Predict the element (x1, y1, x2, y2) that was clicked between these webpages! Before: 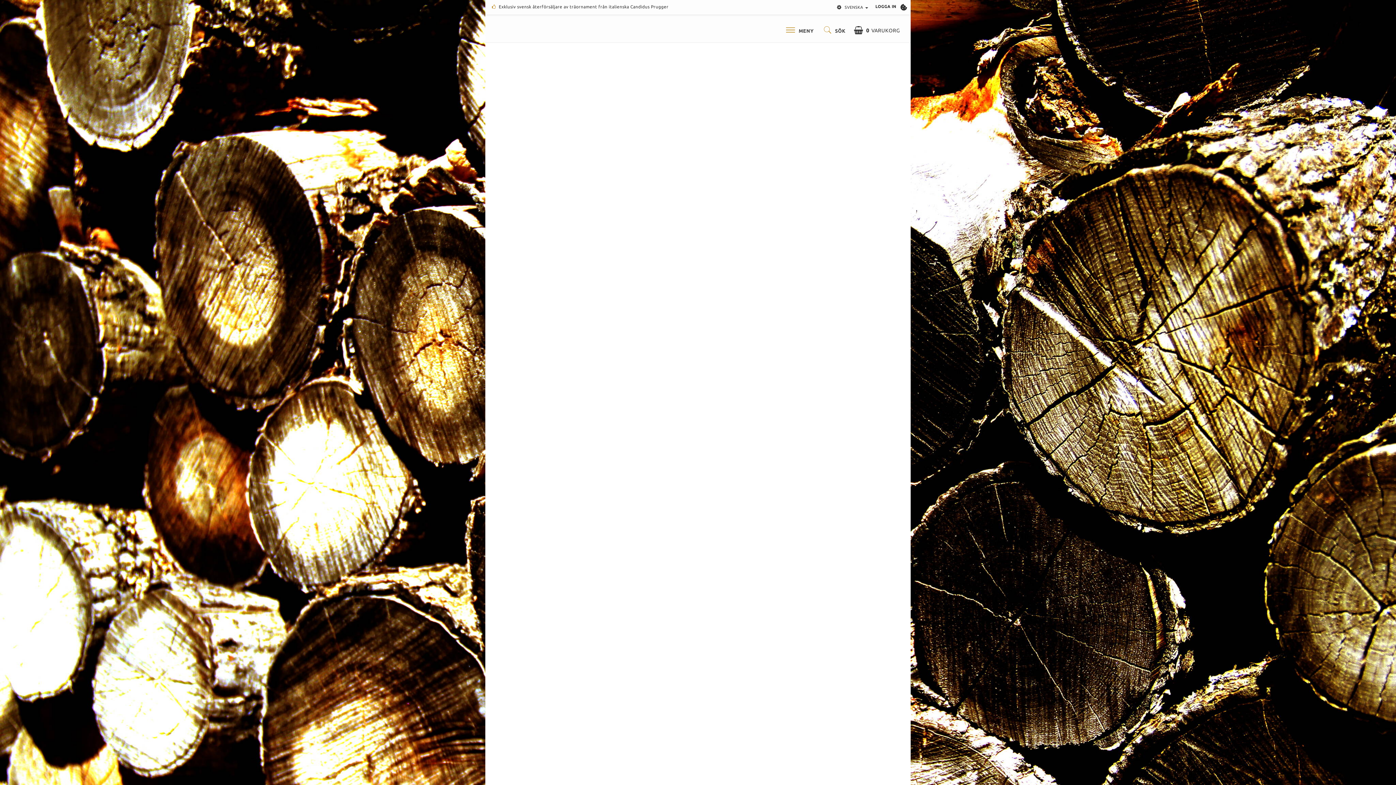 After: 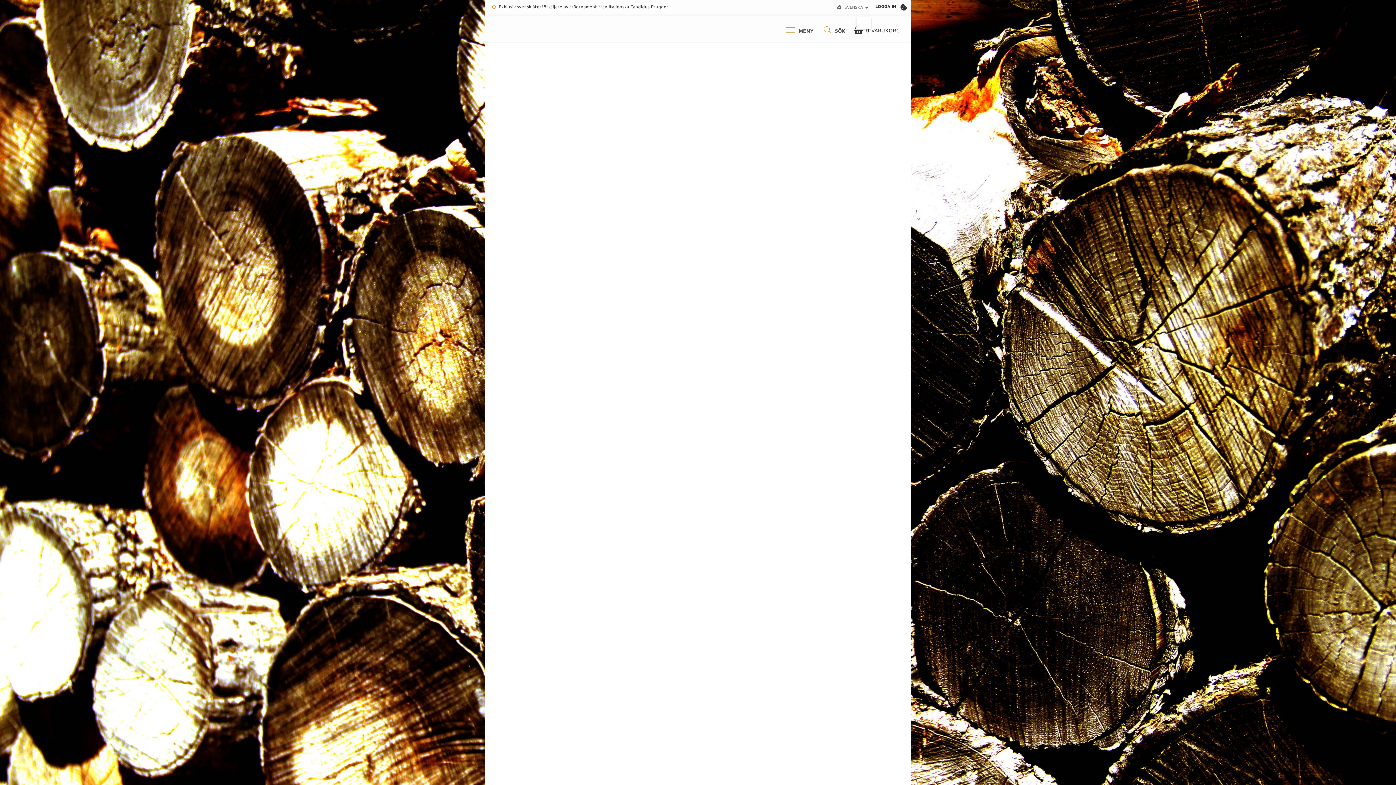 Action: label: SVENSKA bbox: (836, 4, 871, 10)